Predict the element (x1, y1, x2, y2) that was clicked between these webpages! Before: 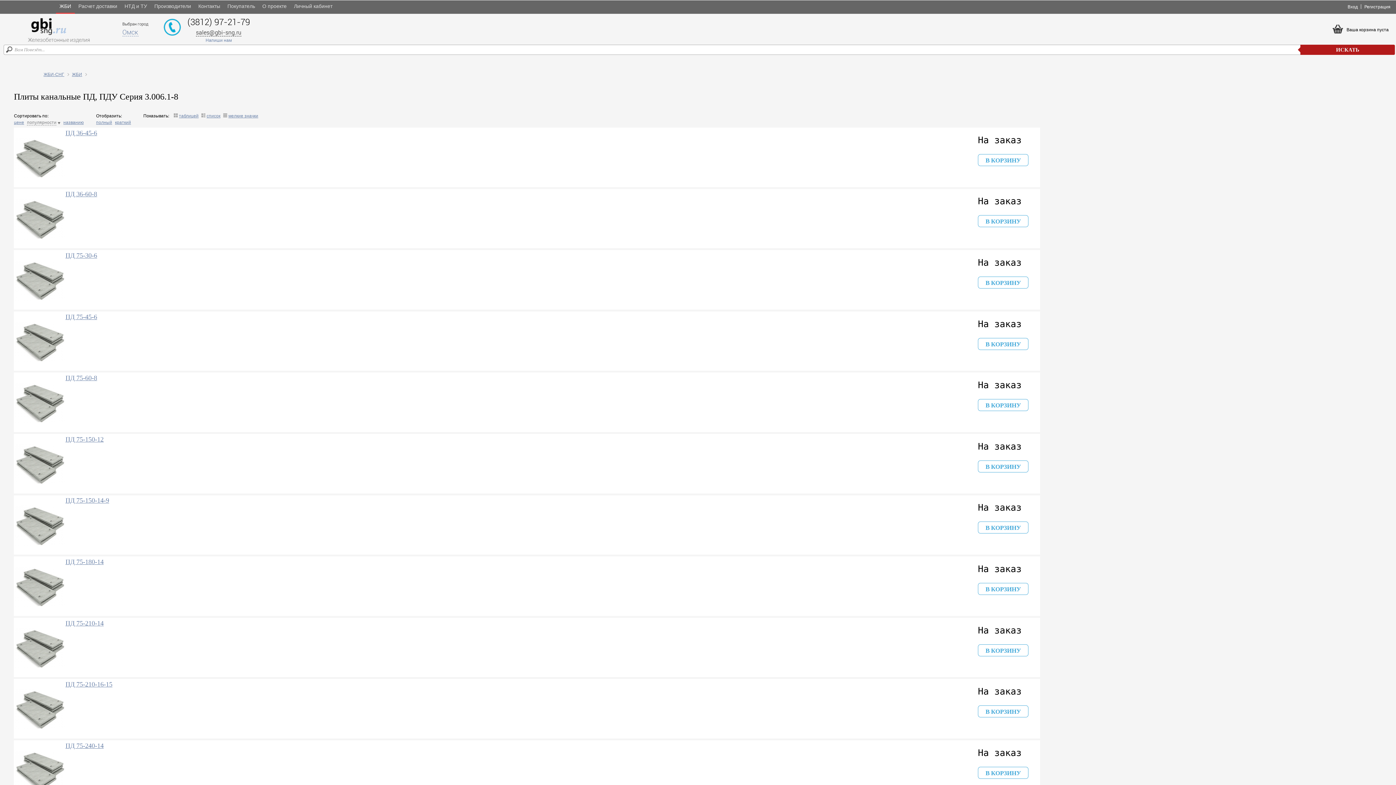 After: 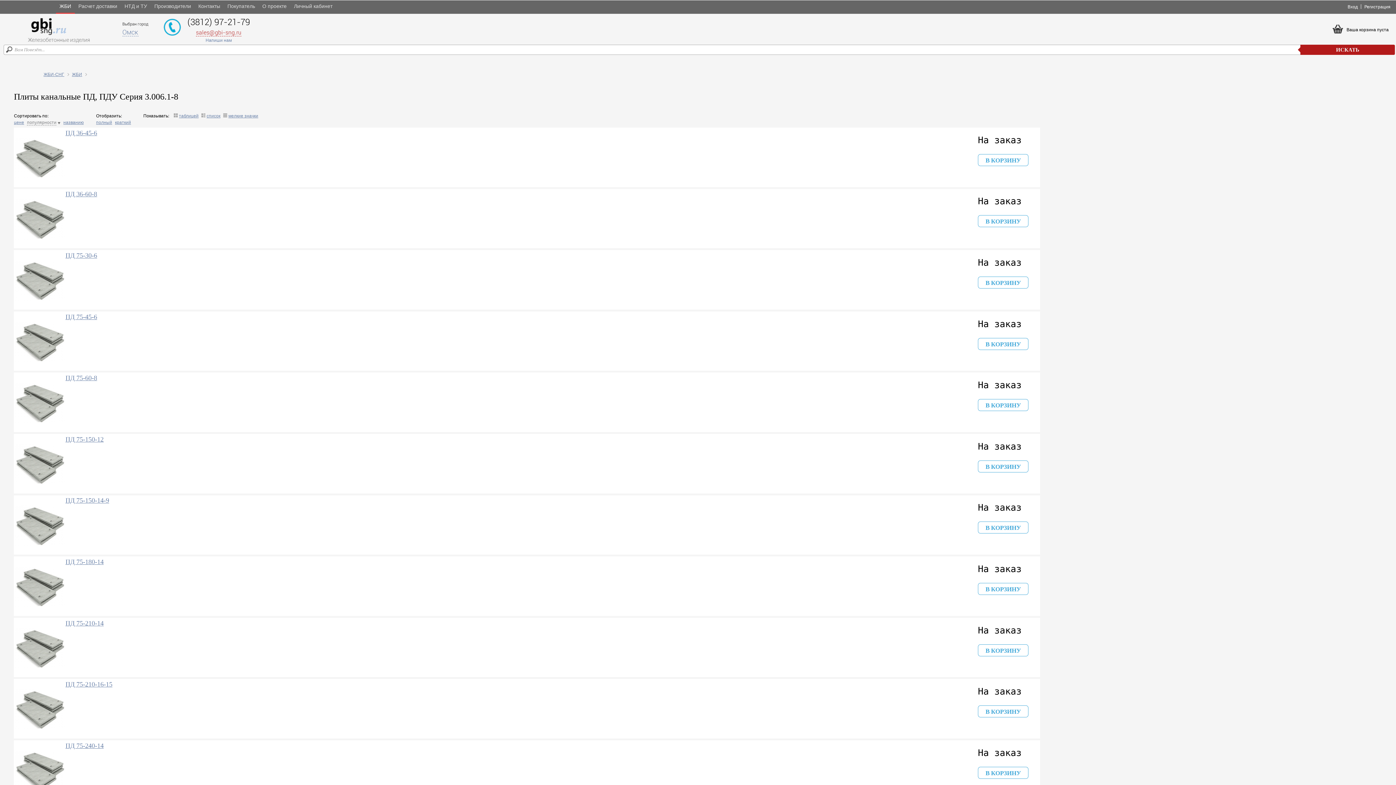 Action: bbox: (196, 29, 241, 36) label: sales@gbi-sng.ru